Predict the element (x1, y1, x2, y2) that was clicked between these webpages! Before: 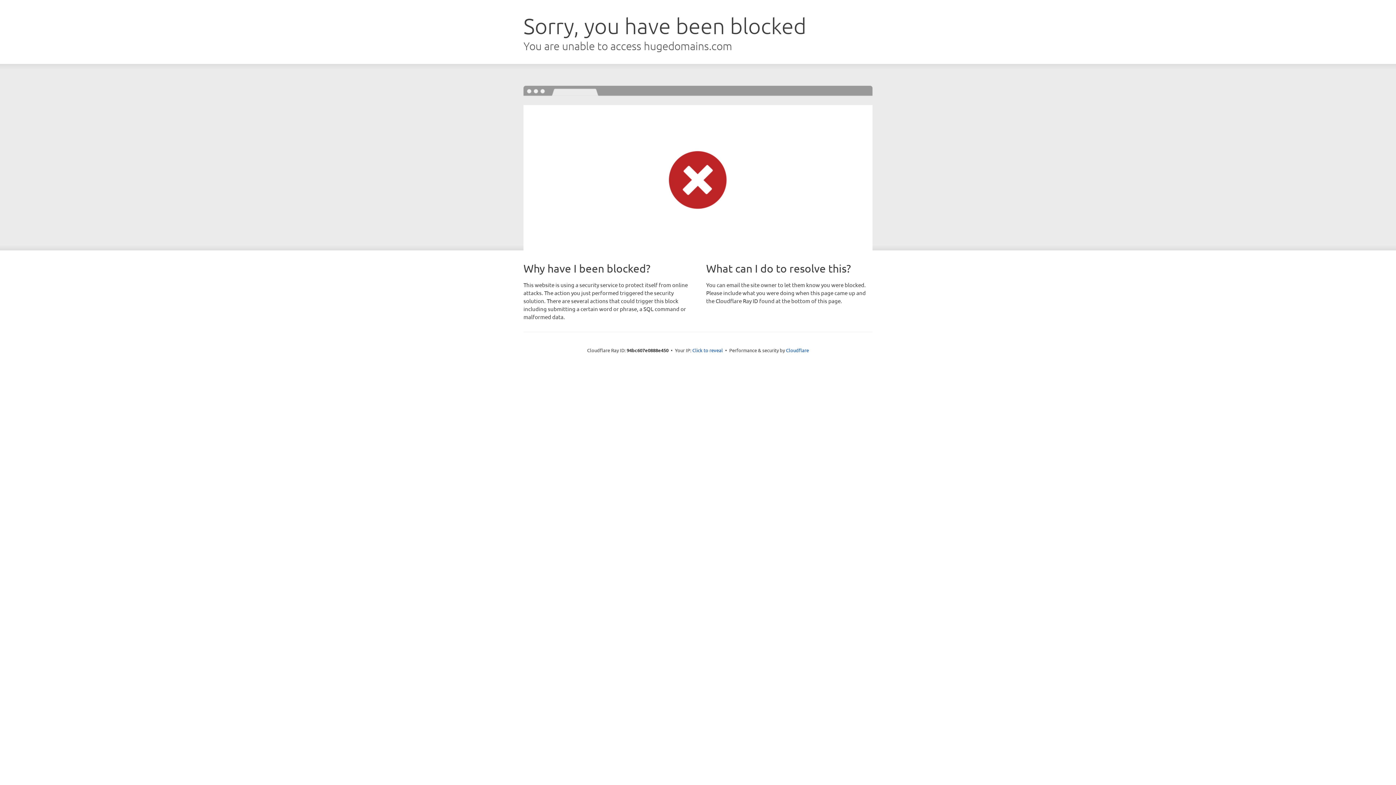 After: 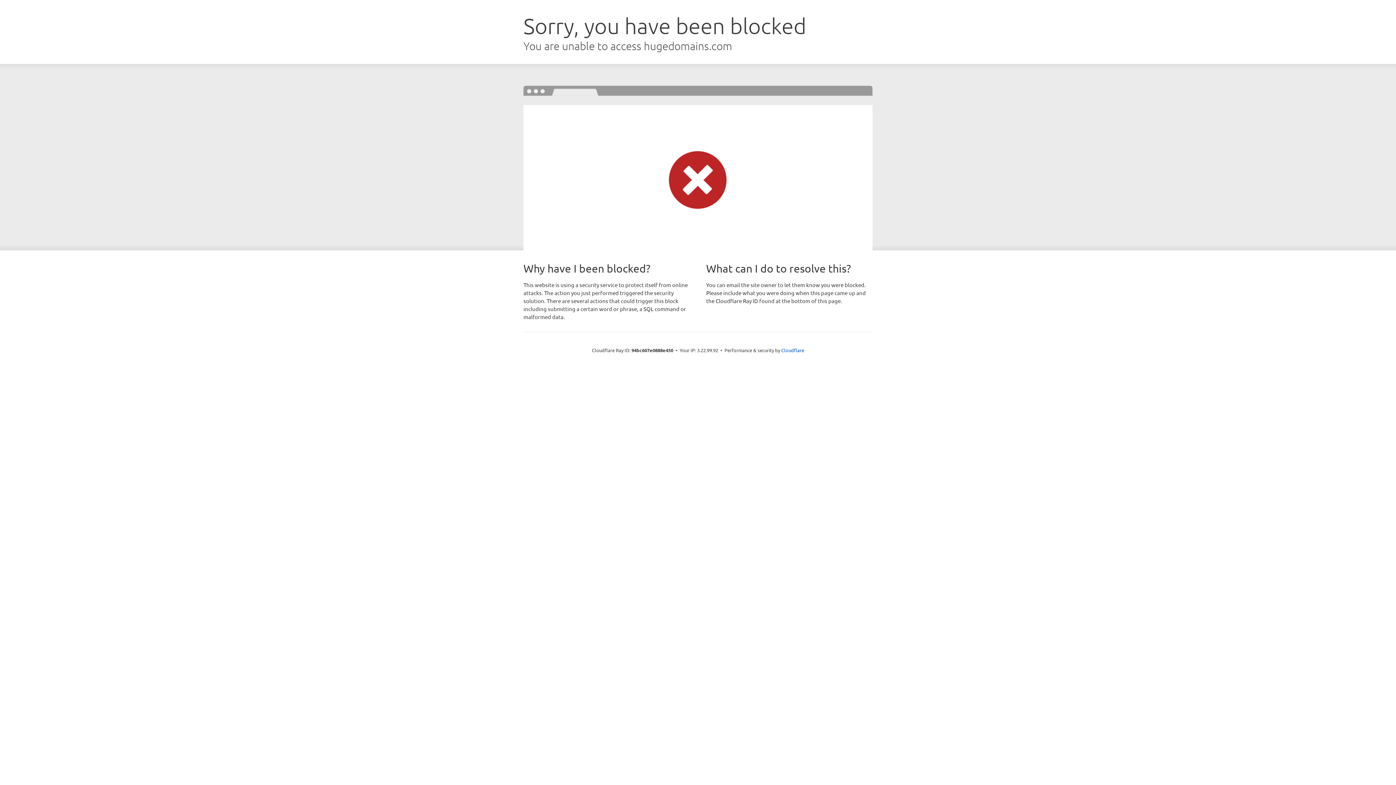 Action: bbox: (692, 346, 723, 353) label: Click to reveal